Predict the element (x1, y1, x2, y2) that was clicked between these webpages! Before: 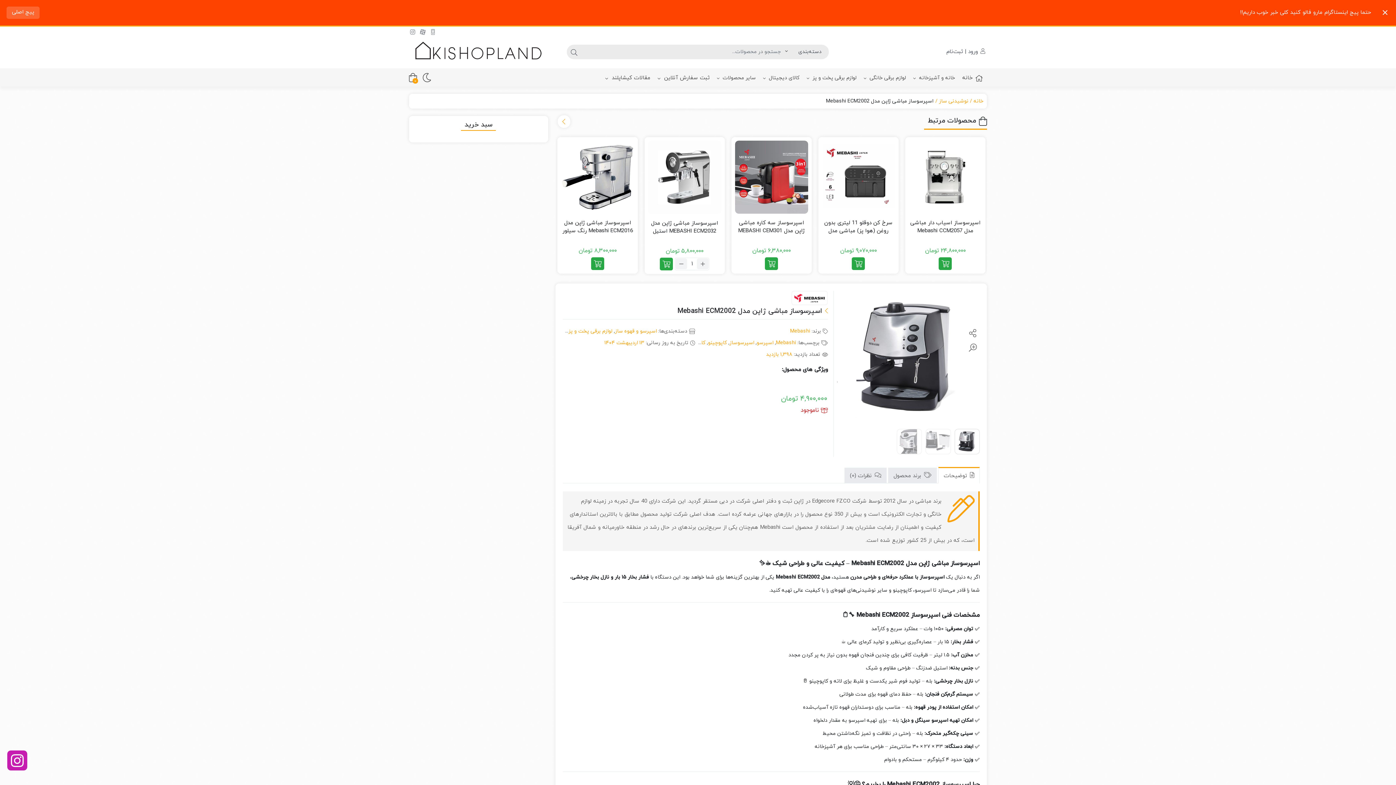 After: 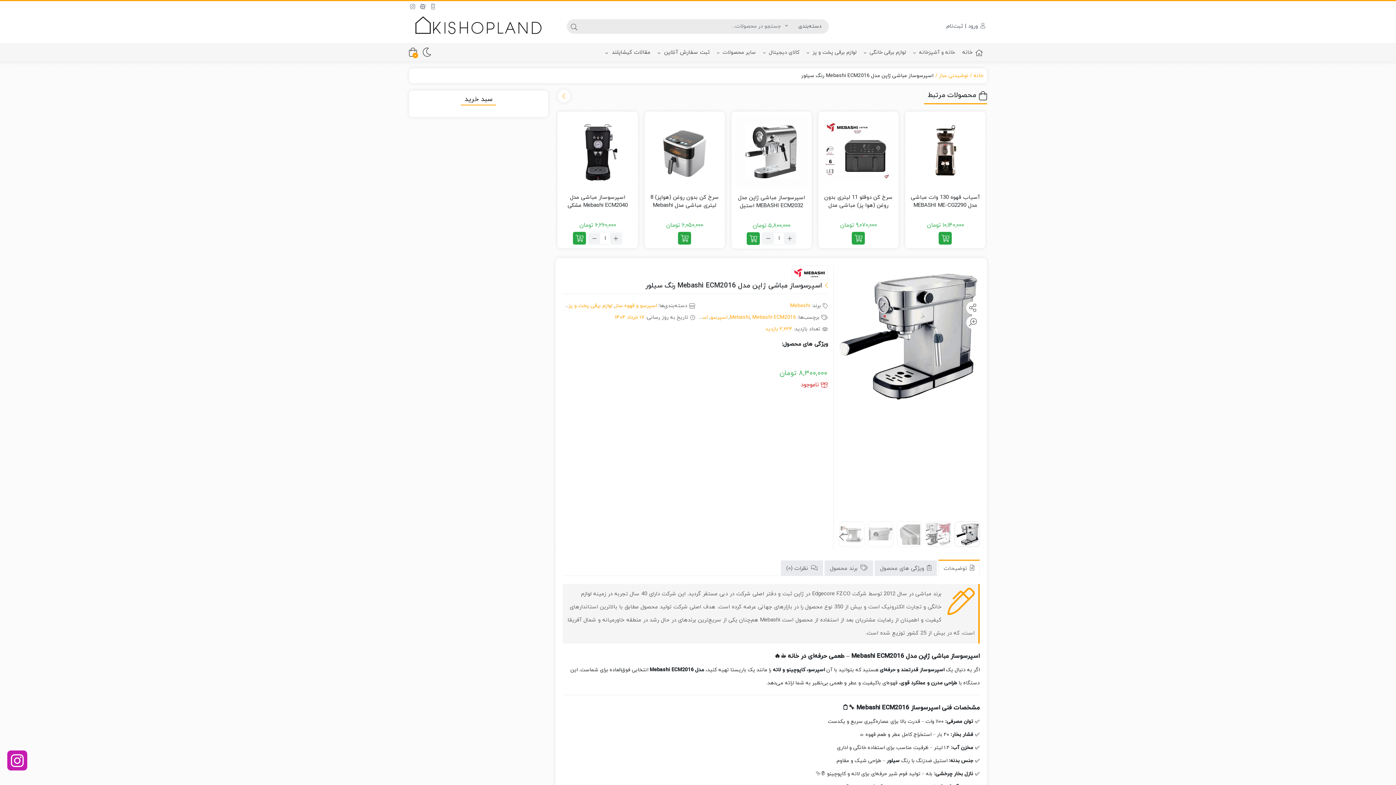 Action: label: اسپرسوساز مباشی ژاپن مدل Mebashi ECM2016 رنگ سیلور bbox: (561, 219, 634, 235)